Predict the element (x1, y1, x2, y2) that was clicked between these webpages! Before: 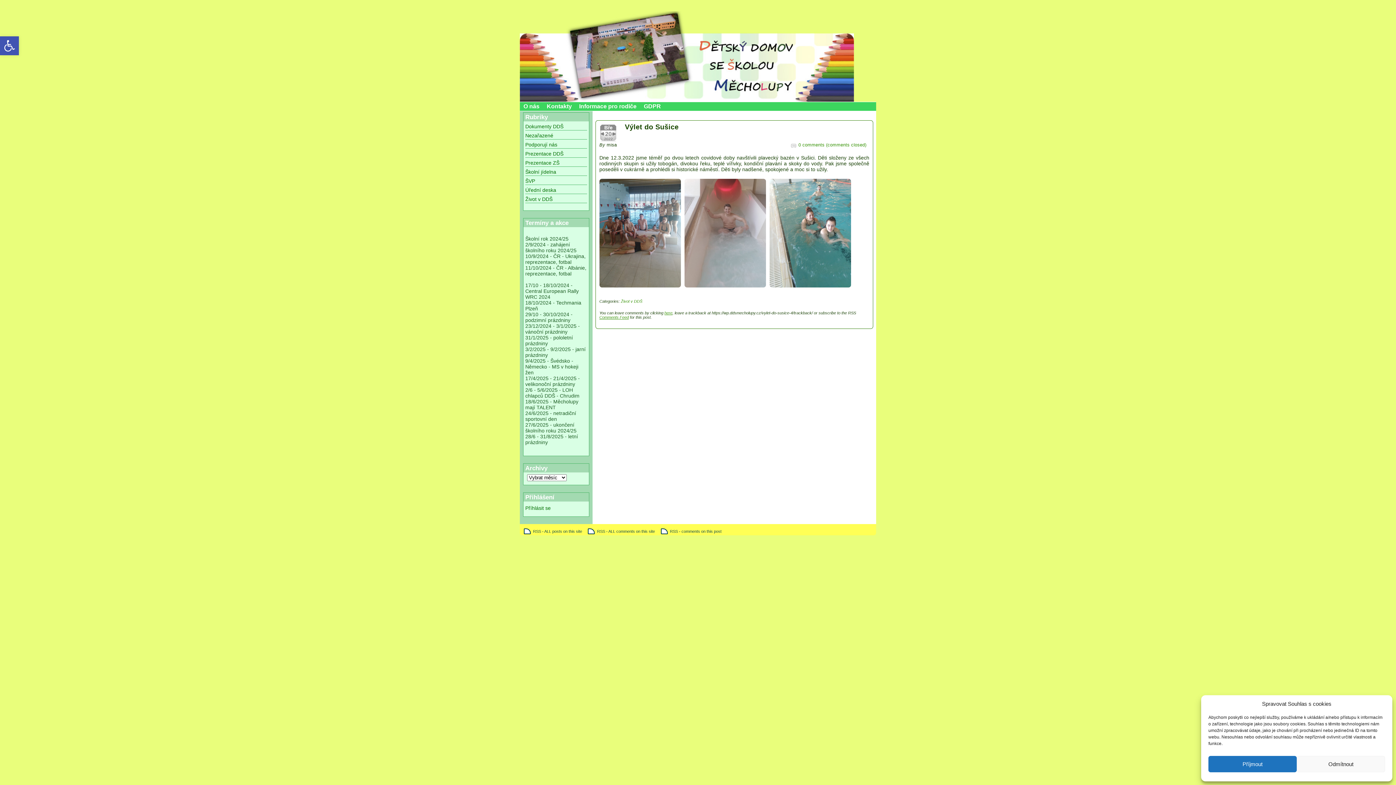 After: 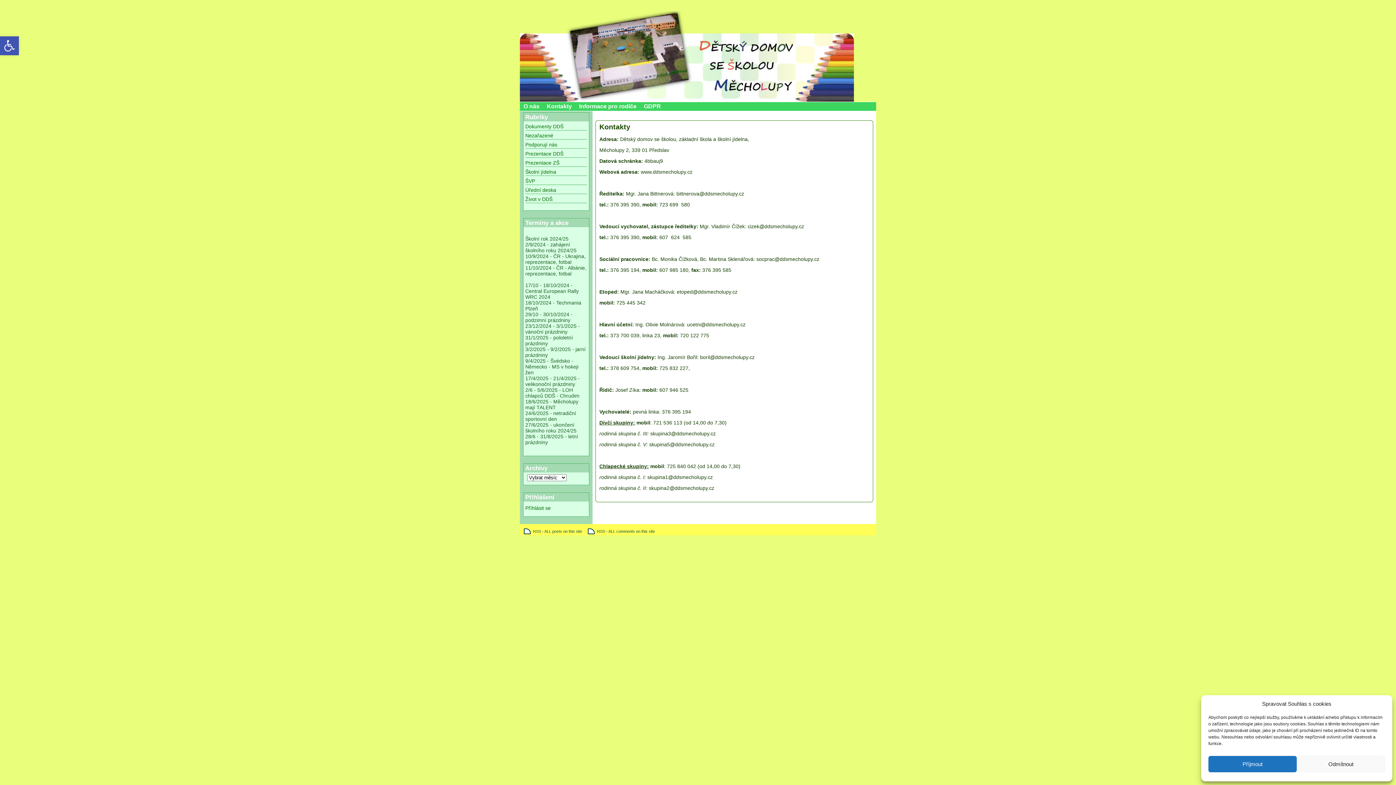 Action: label: Kontakty bbox: (543, 103, 575, 109)